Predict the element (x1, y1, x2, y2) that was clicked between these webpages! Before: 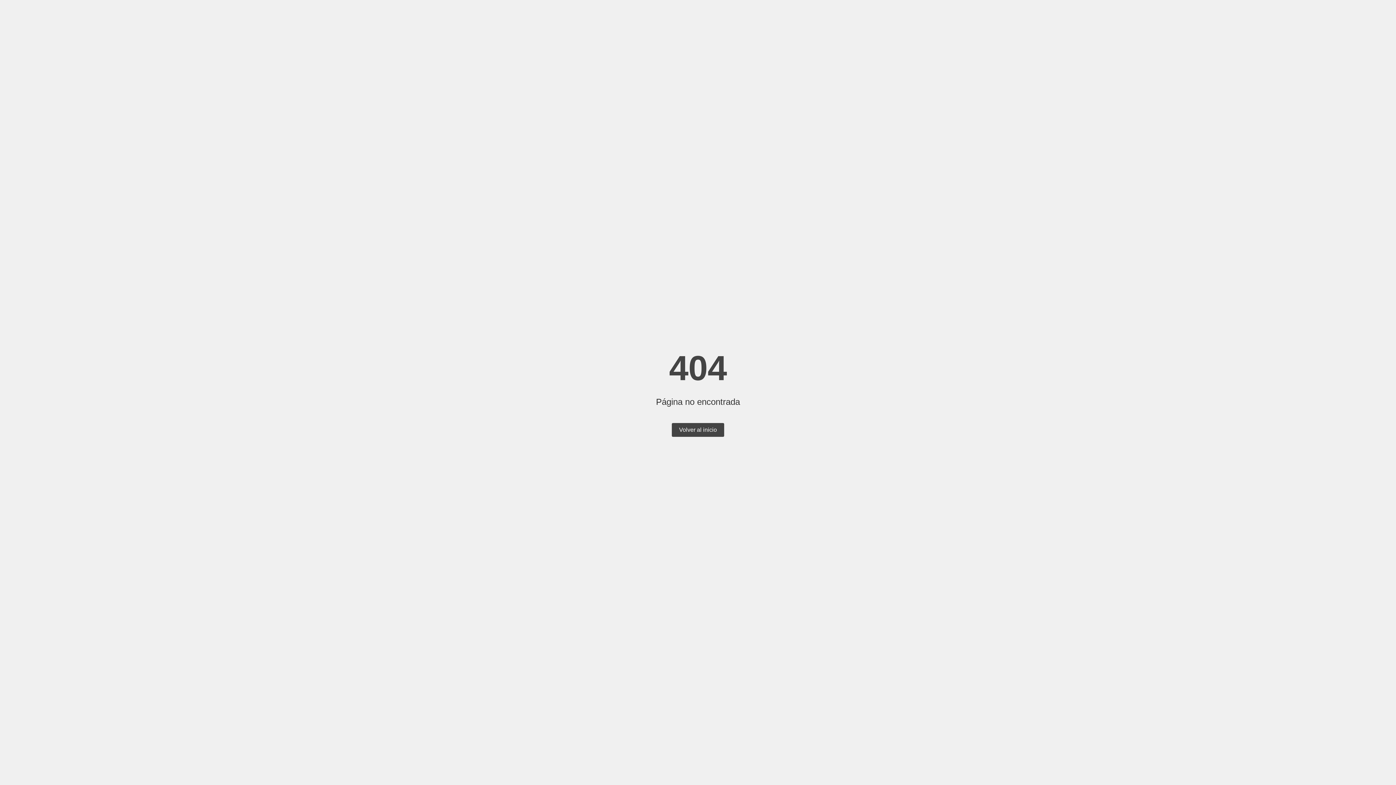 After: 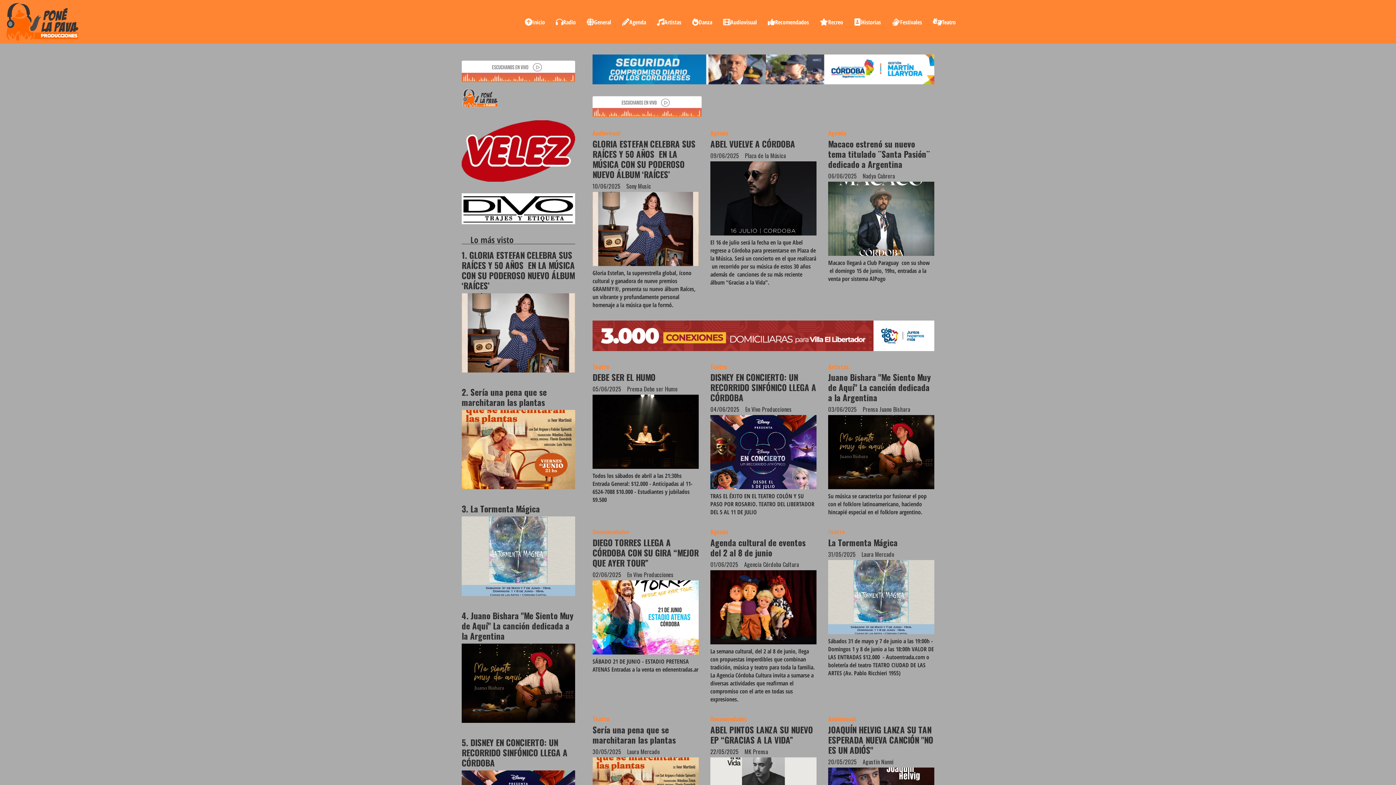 Action: bbox: (672, 423, 724, 437) label: Volver al inicio